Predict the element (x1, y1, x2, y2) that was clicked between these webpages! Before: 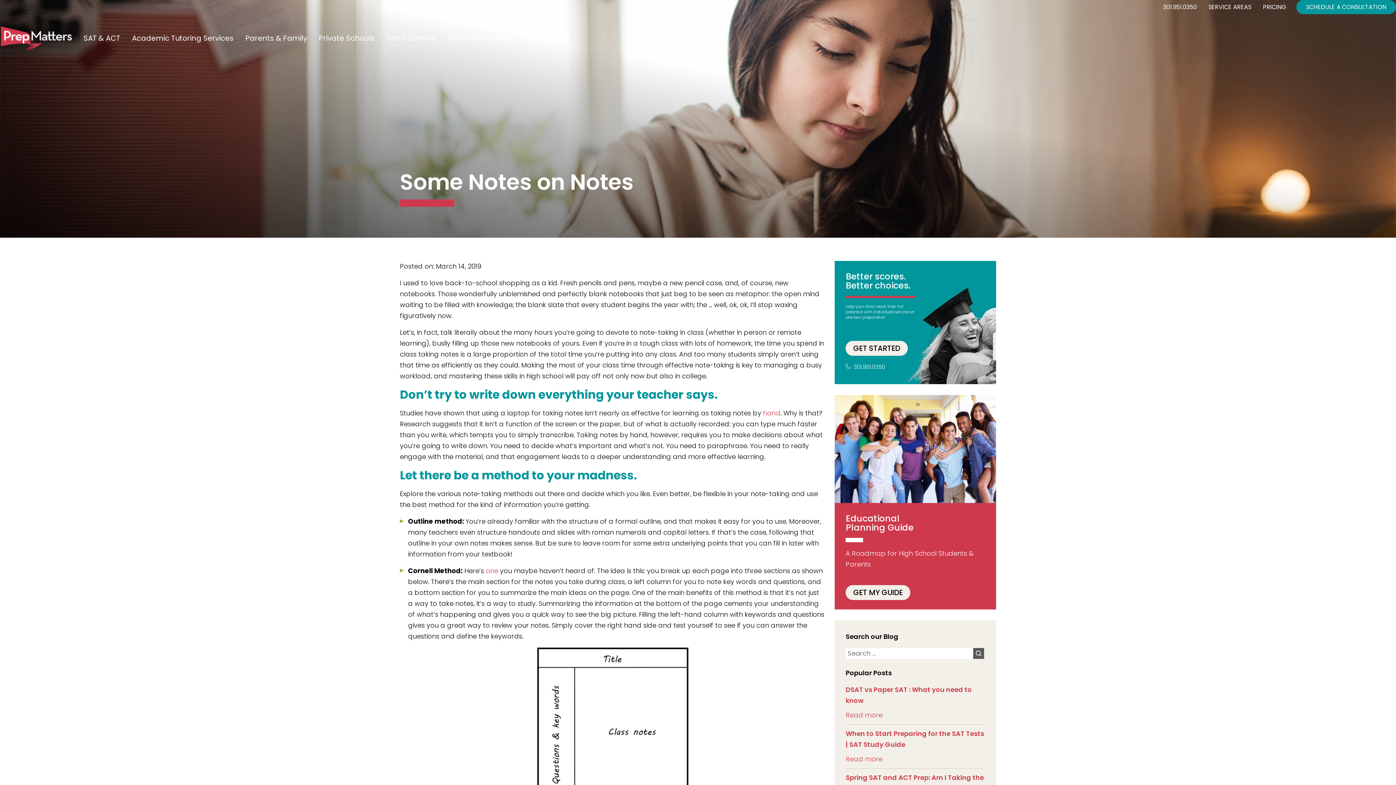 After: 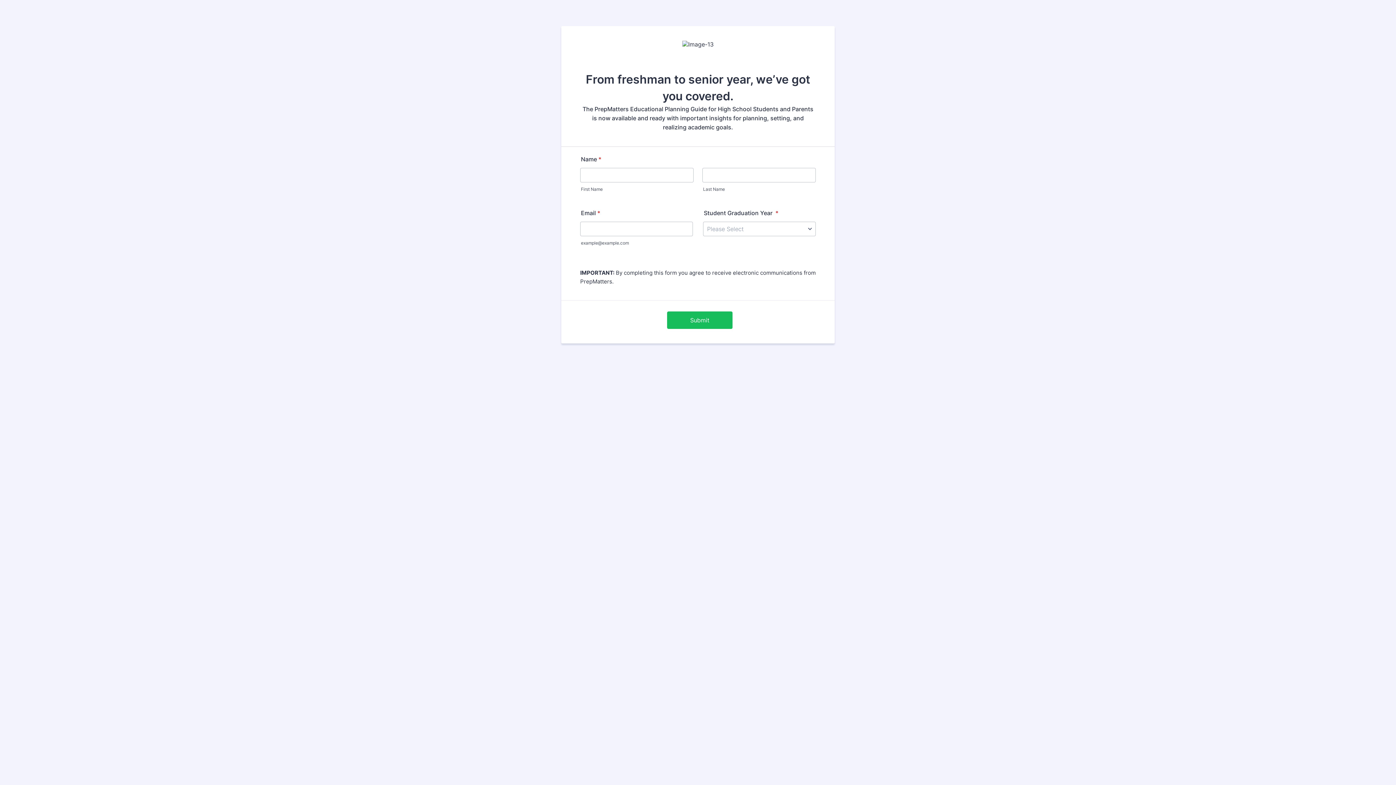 Action: label: GET MY GUIDE bbox: (845, 585, 910, 600)